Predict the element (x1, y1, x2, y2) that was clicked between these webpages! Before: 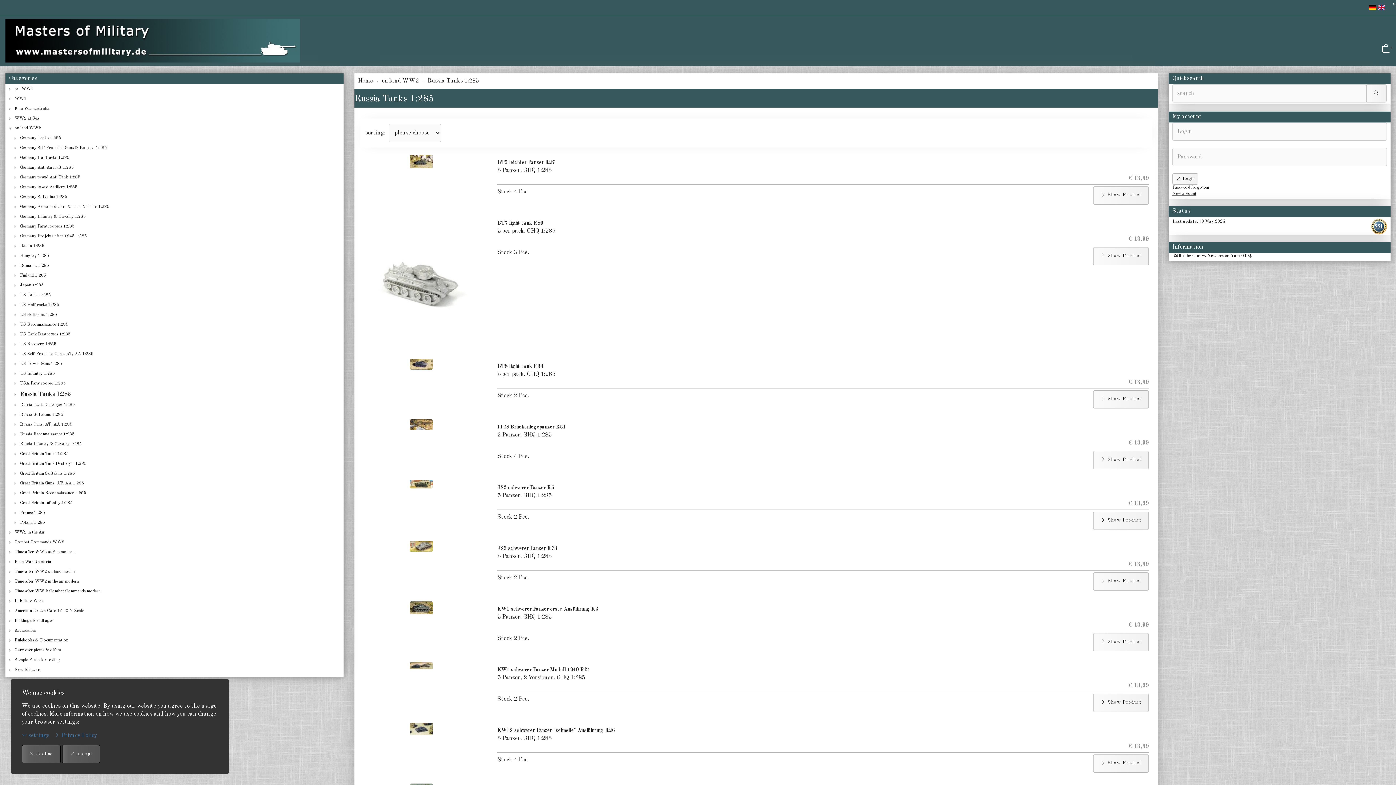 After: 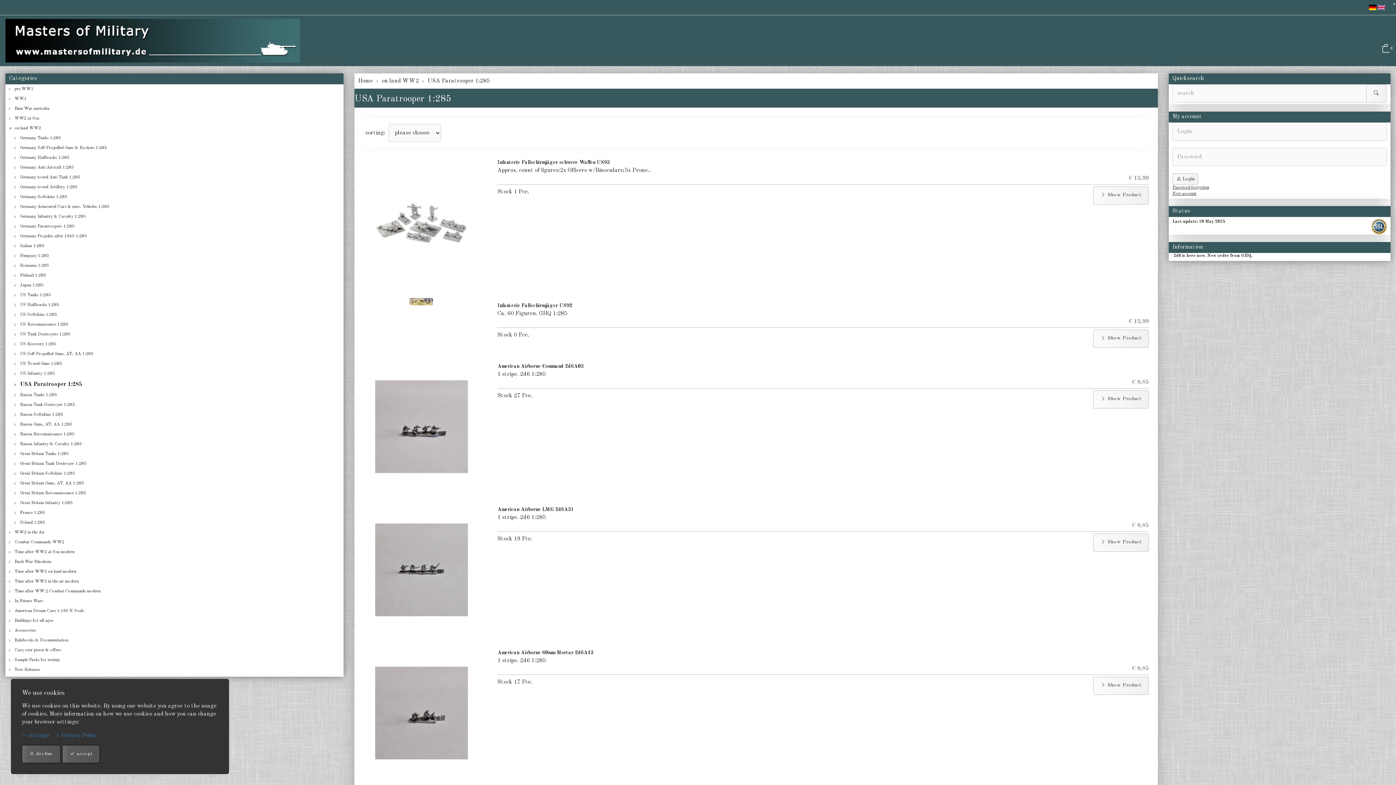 Action: bbox: (9, 378, 340, 388) label: USA Paratrooper 1:285